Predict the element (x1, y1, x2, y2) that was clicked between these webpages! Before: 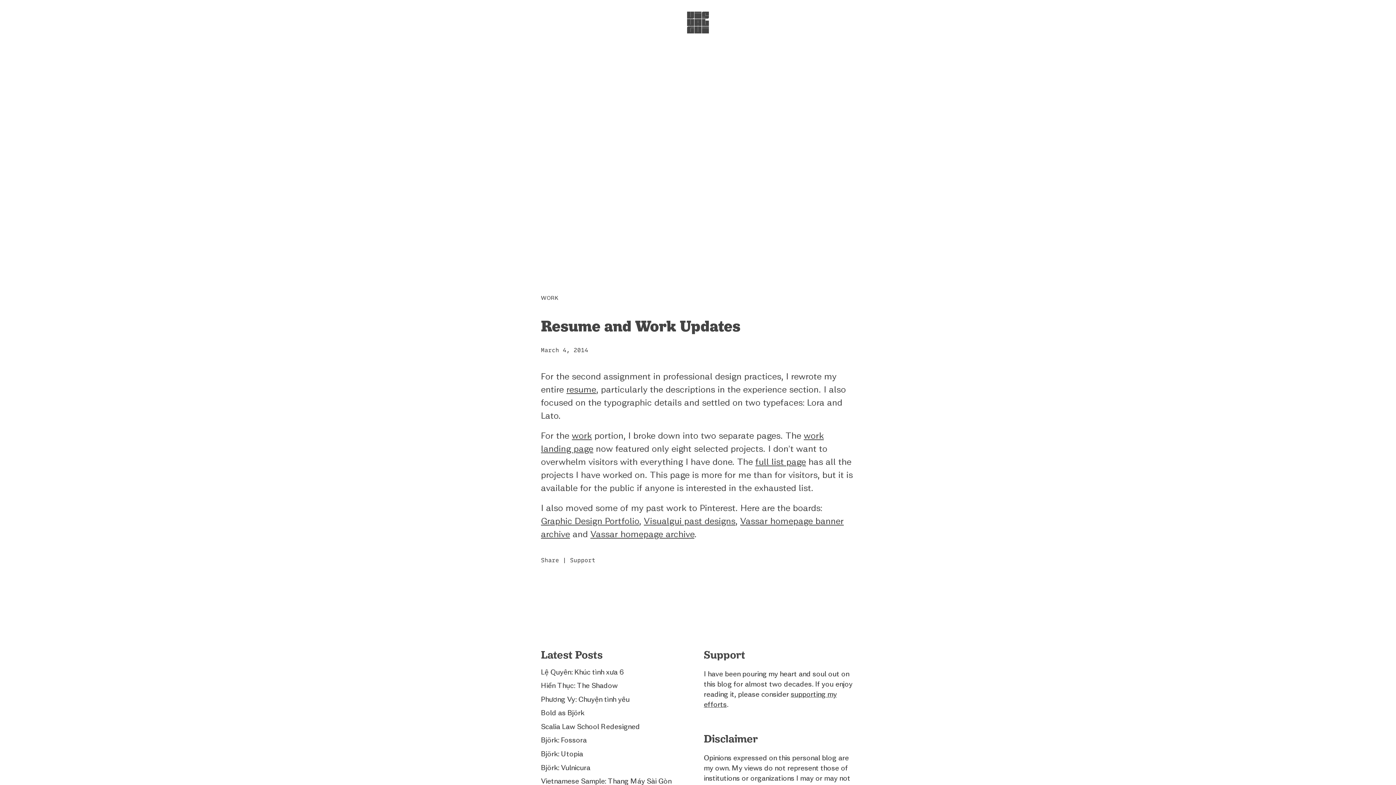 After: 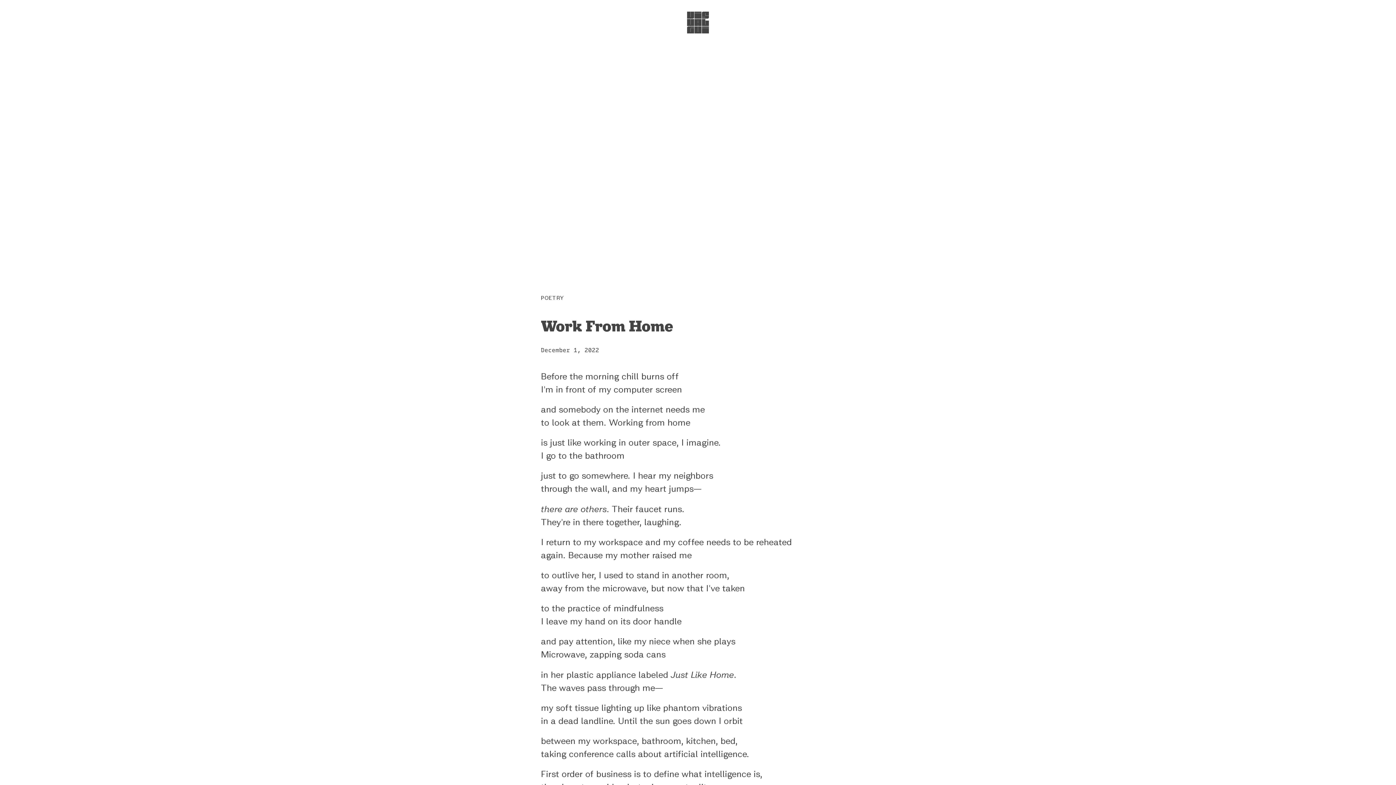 Action: label: work bbox: (572, 430, 592, 441)